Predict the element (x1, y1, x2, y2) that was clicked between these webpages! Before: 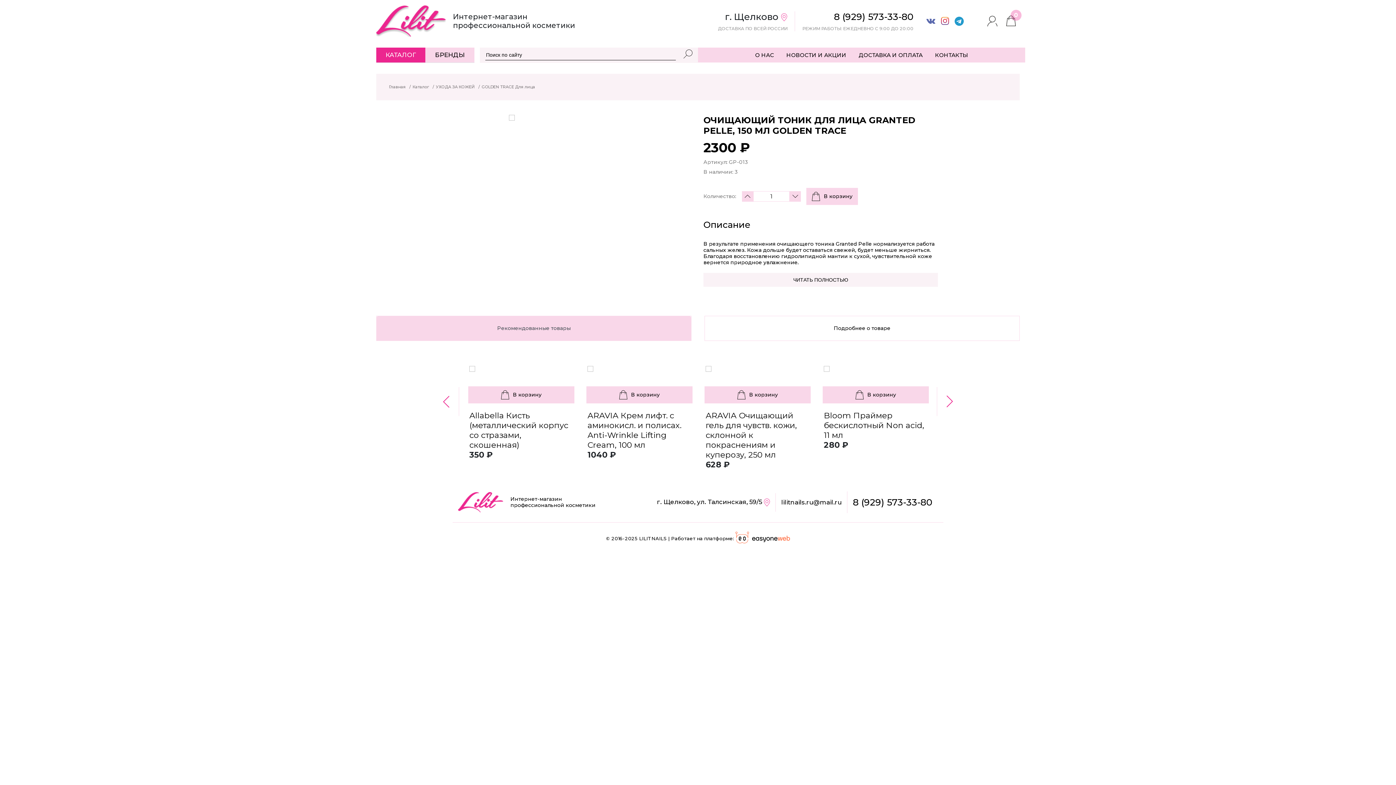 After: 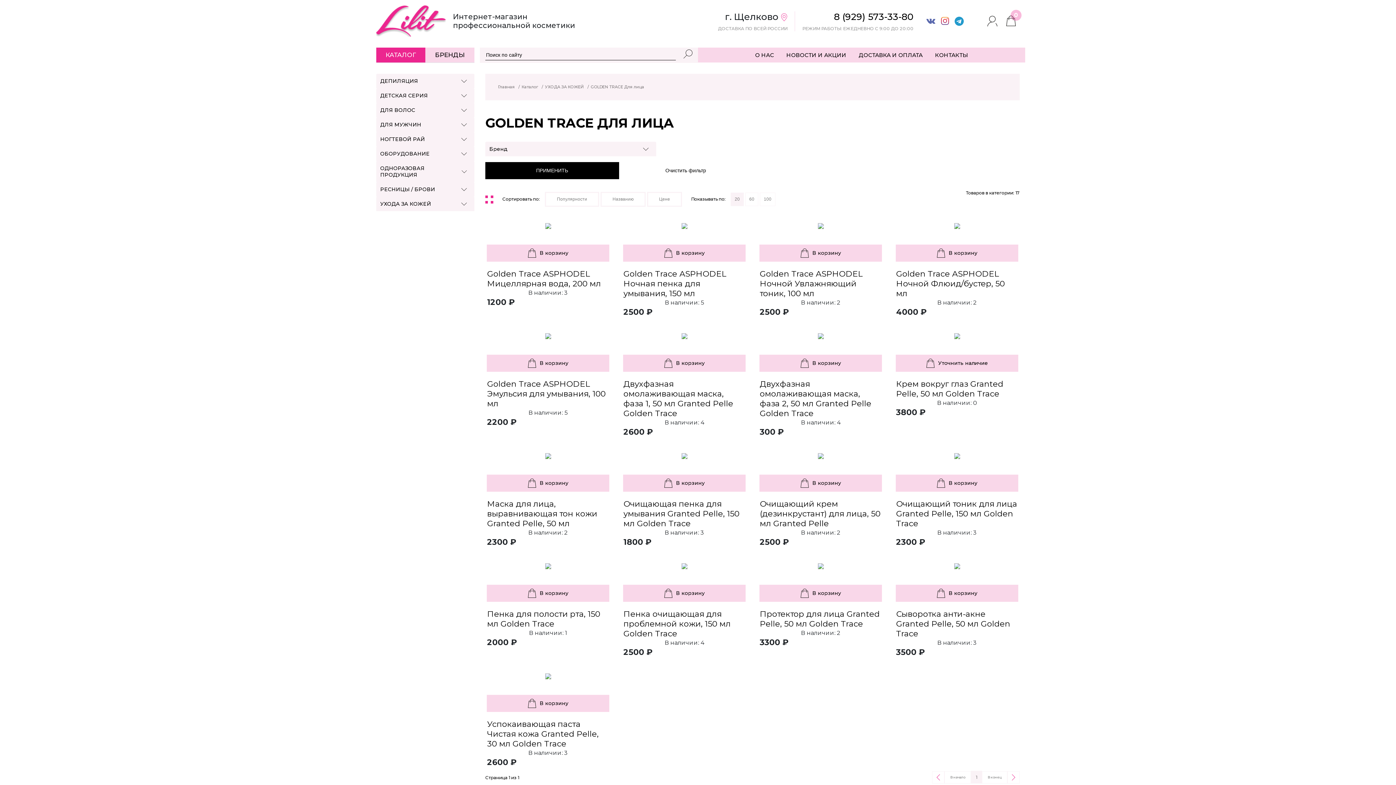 Action: bbox: (481, 84, 537, 89) label: GOLDEN TRACE Для лица